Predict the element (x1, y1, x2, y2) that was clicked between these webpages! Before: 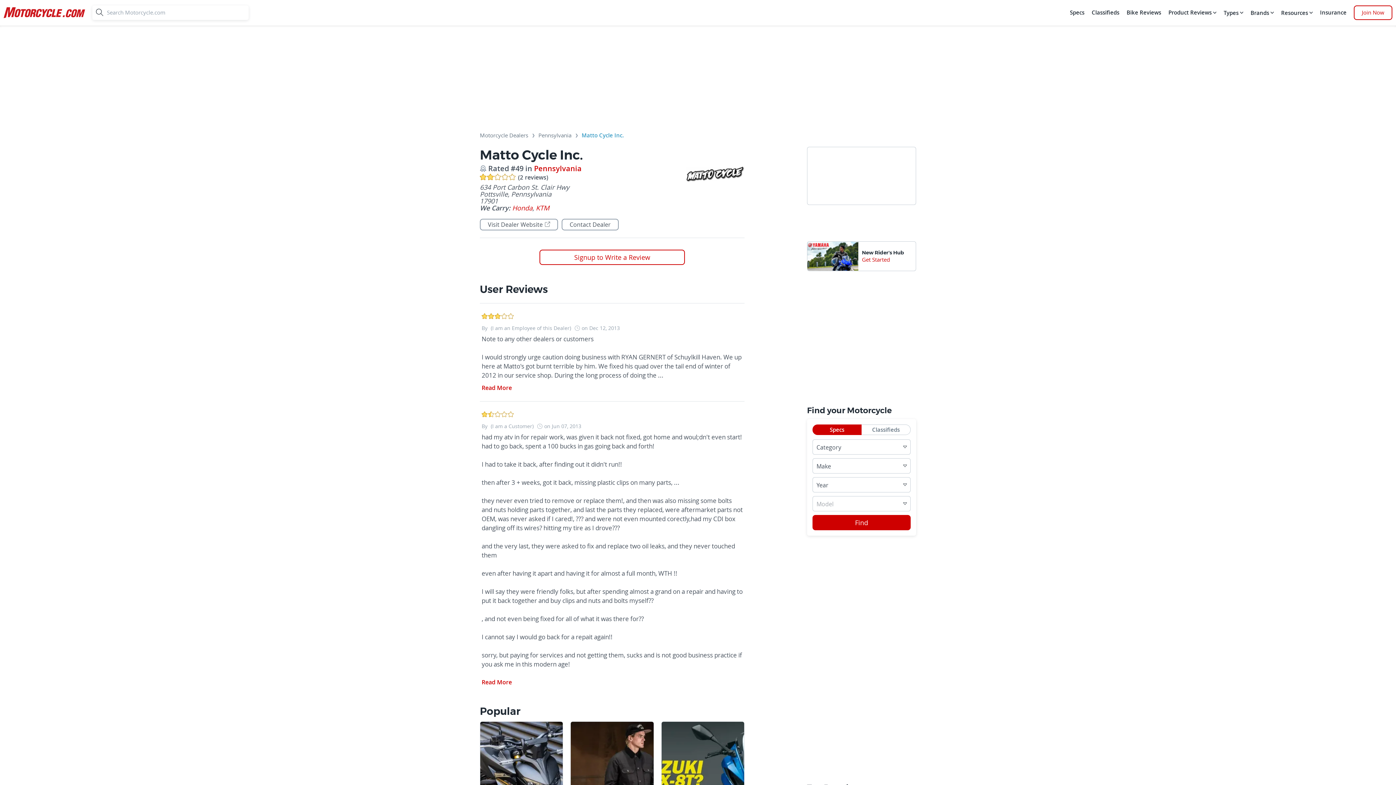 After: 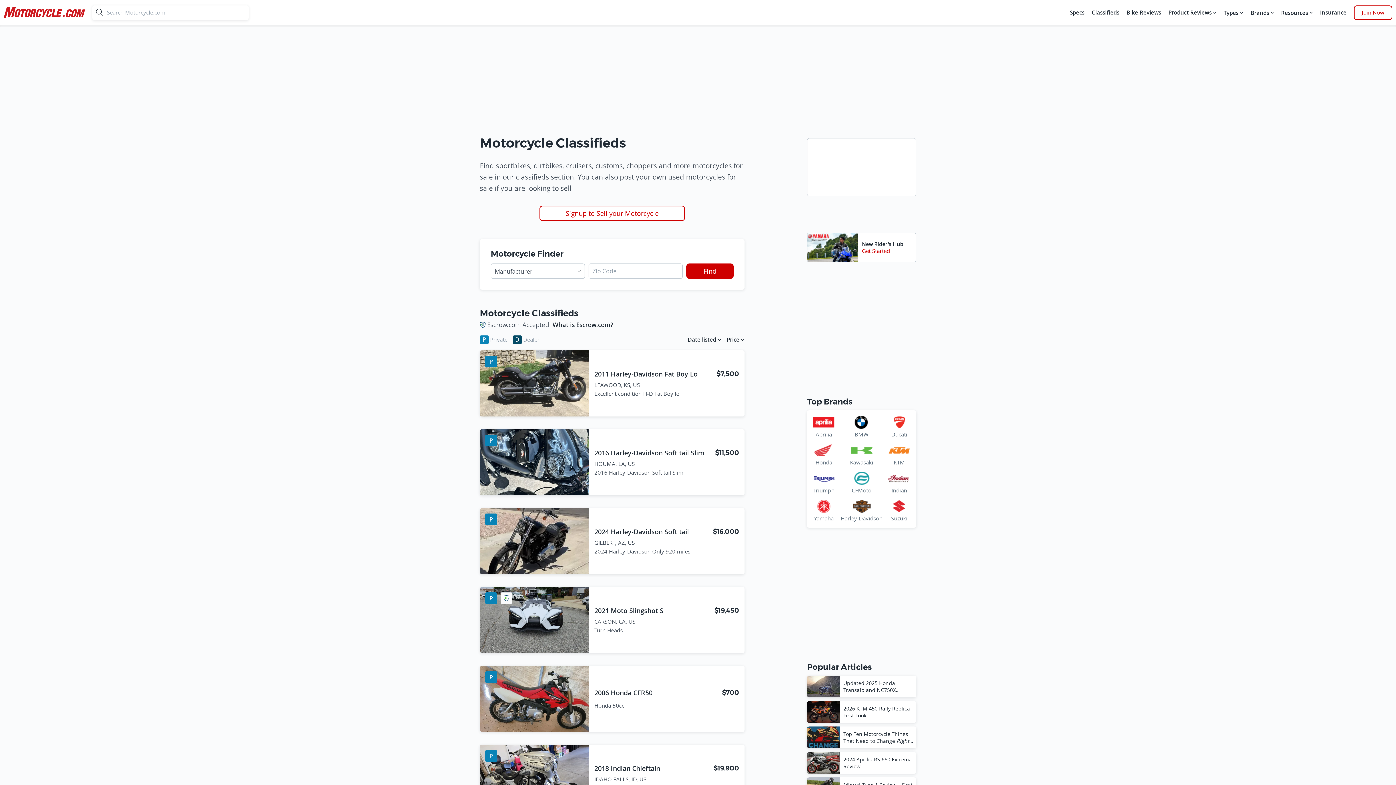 Action: label: Classifieds bbox: (1090, 5, 1121, 20)